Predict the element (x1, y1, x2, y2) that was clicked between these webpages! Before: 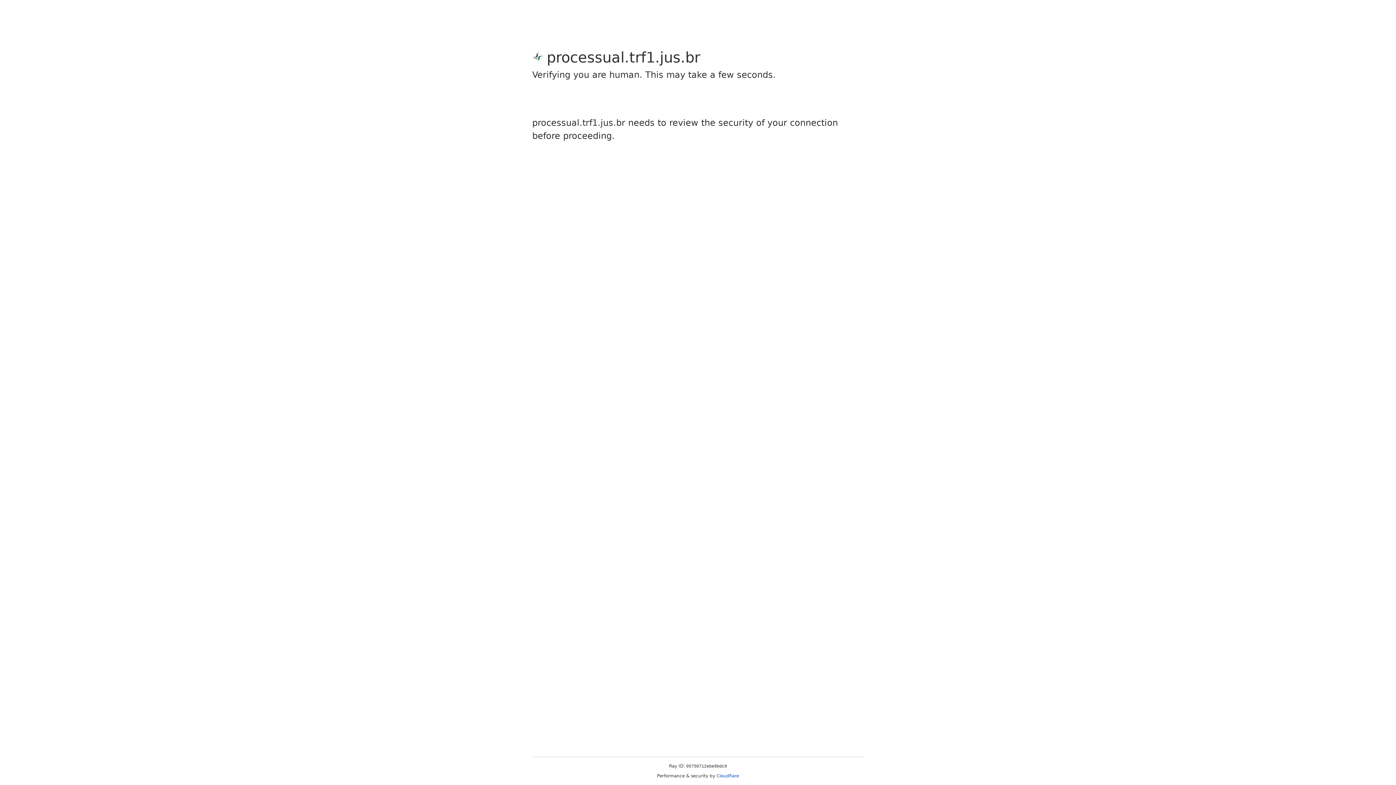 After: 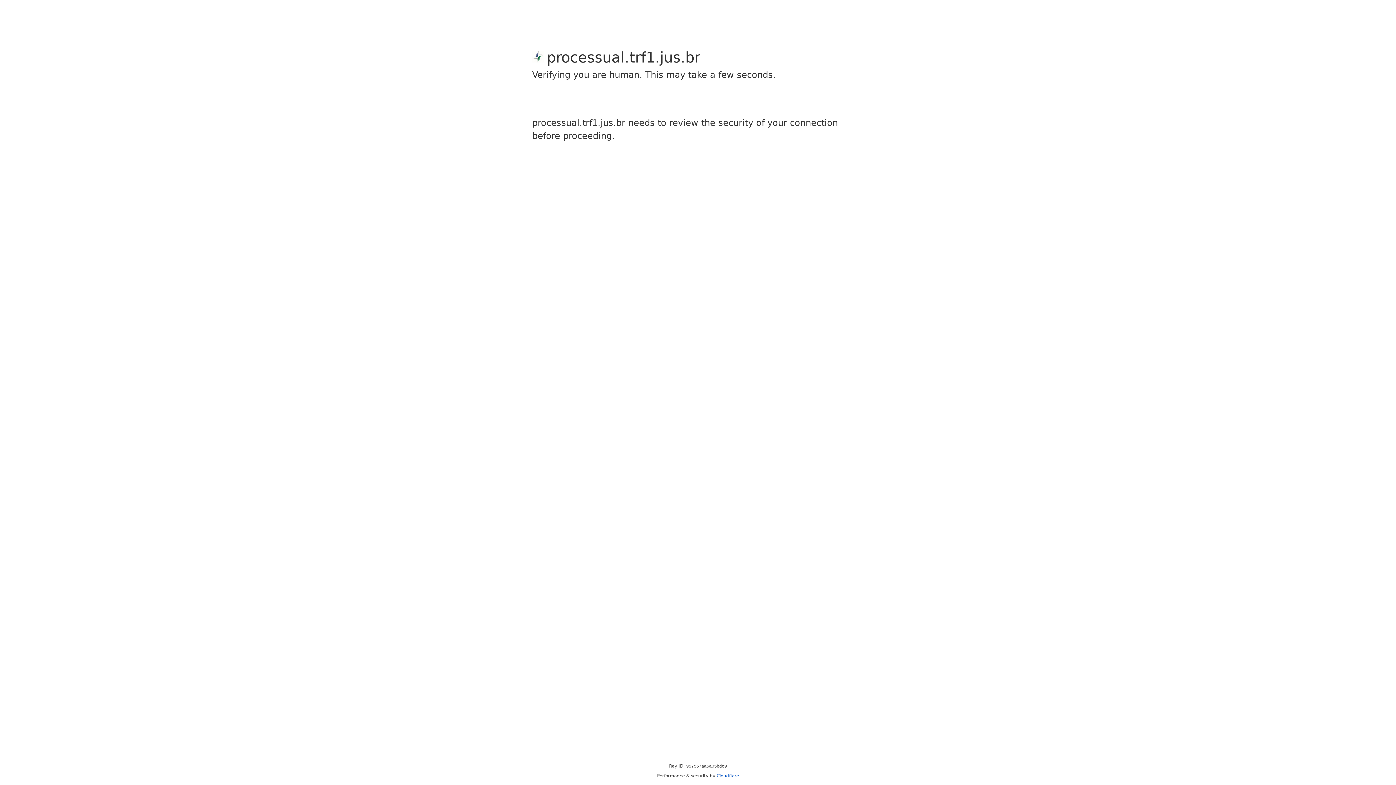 Action: bbox: (716, 773, 739, 778) label: Cloudflare